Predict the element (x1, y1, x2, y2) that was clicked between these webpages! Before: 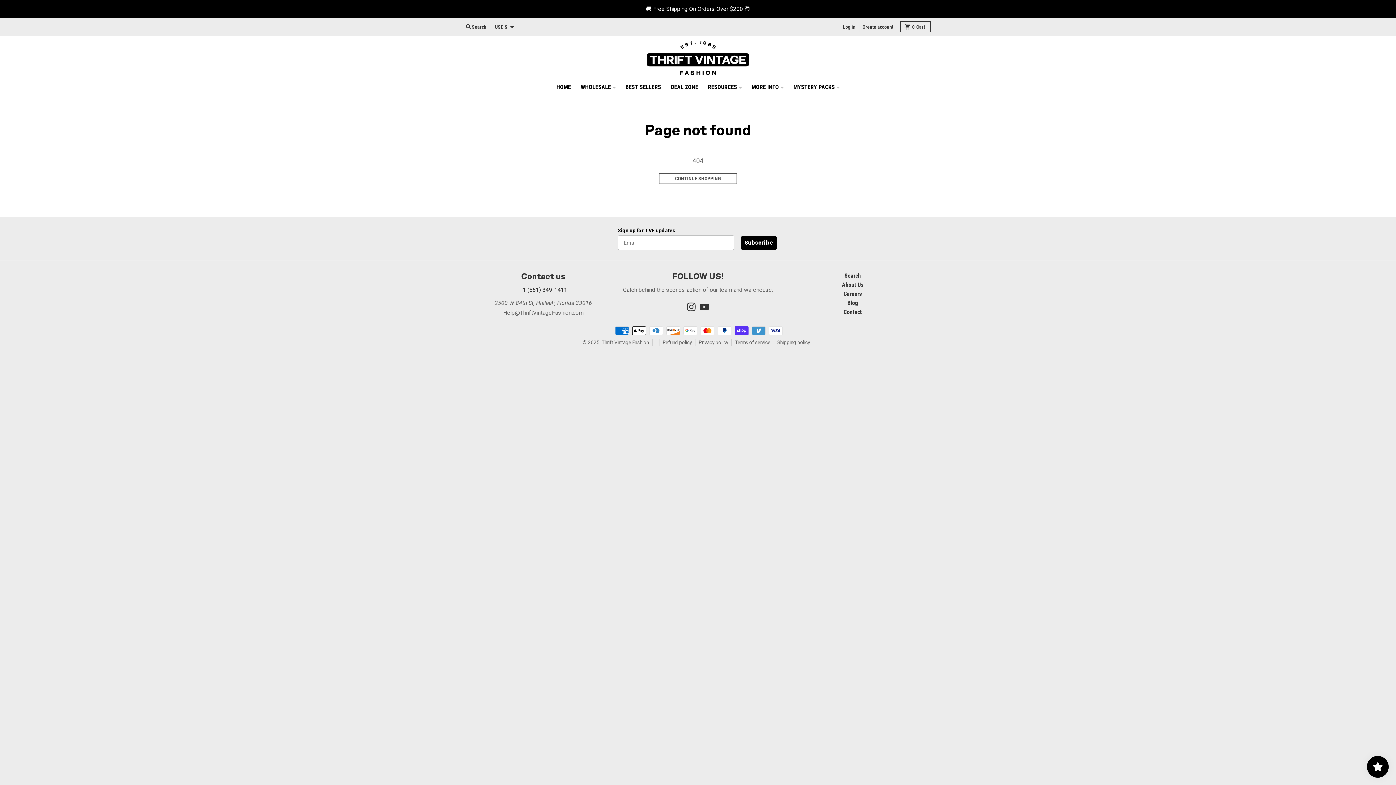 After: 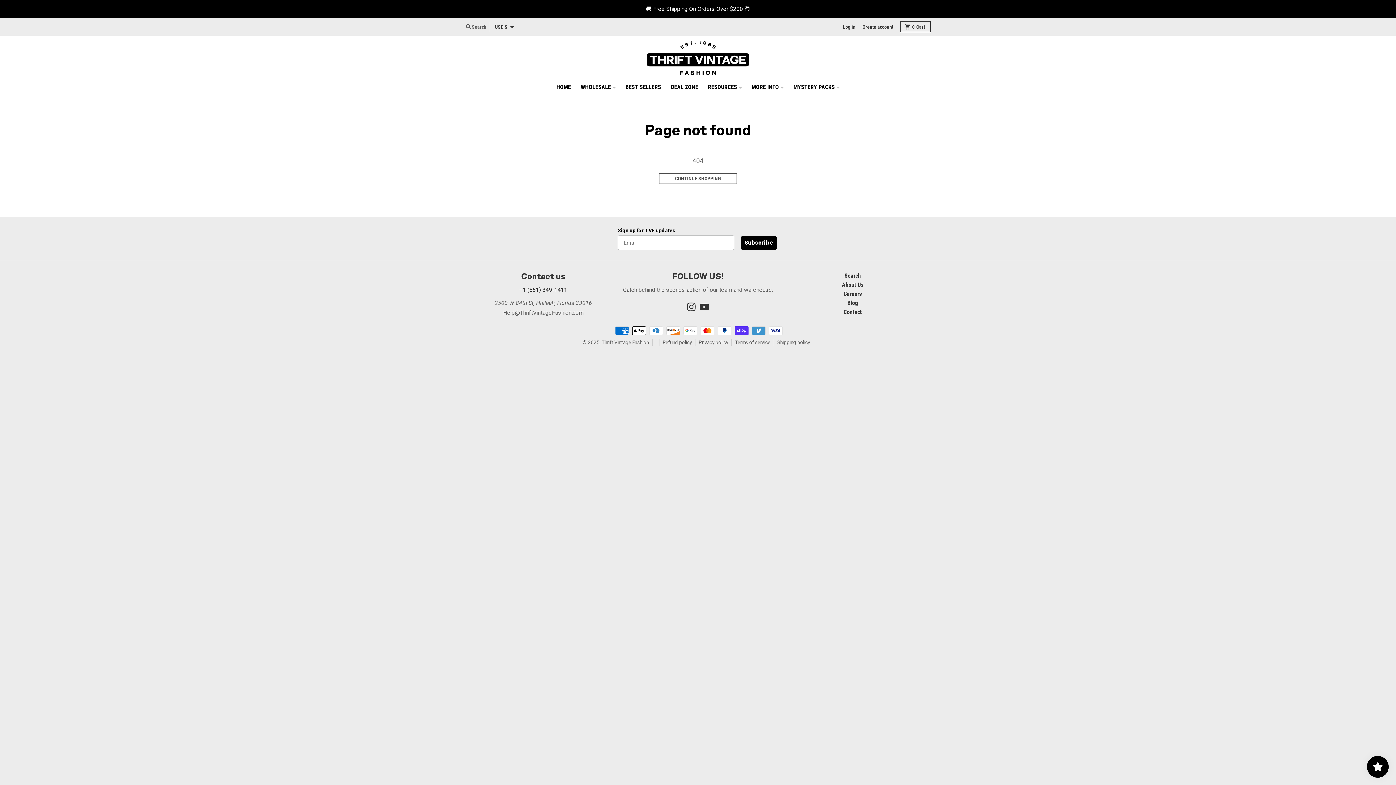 Action: label: Search bbox: (462, 21, 489, 31)